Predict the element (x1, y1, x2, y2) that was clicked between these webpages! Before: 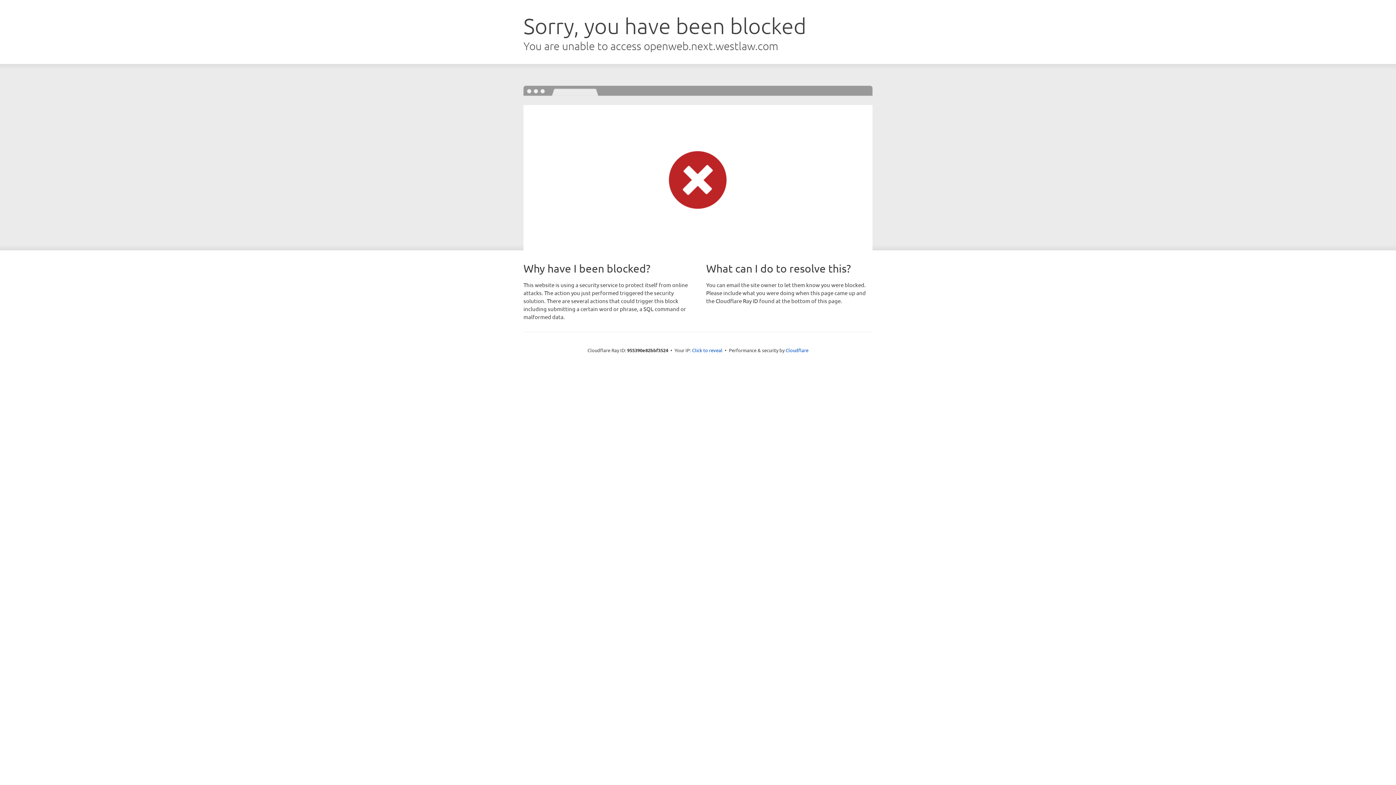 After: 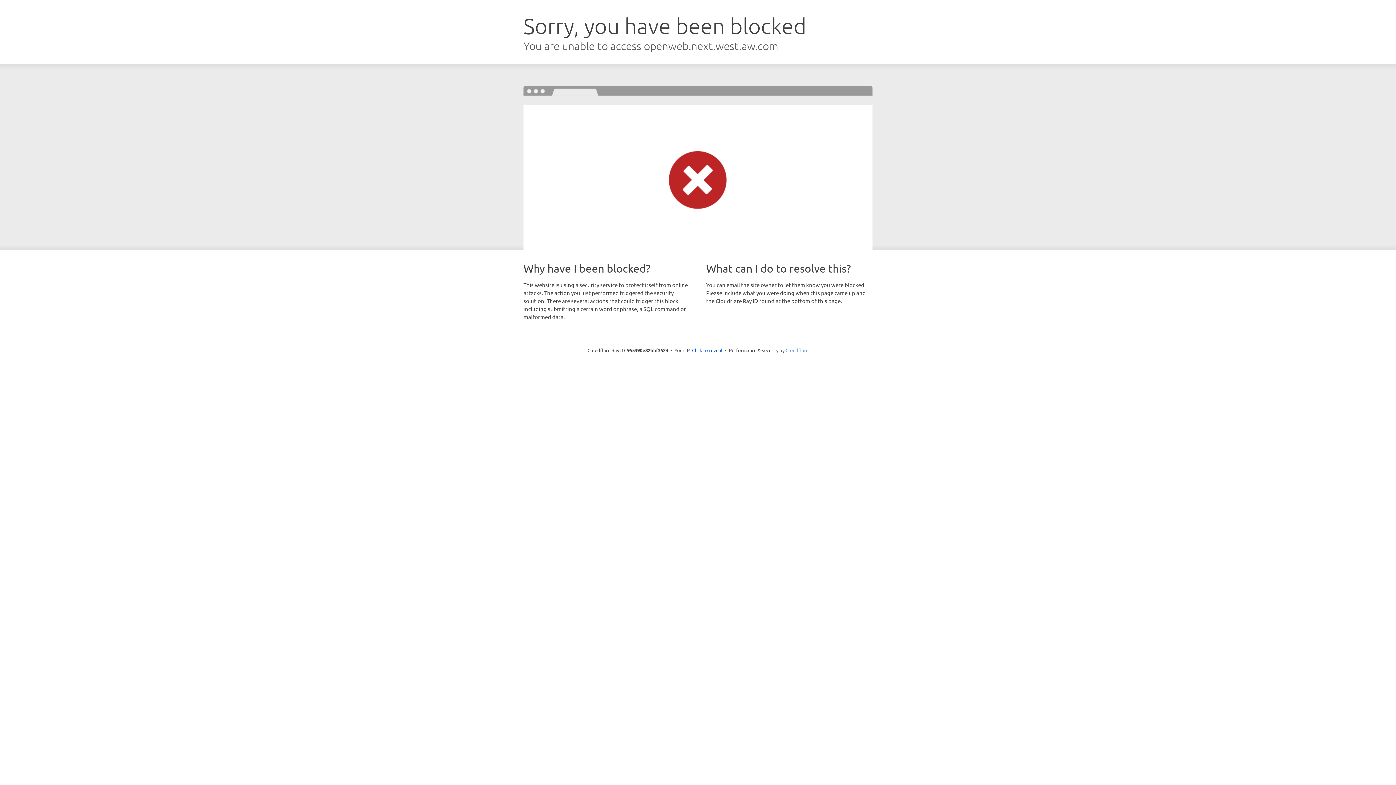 Action: label: Cloudflare bbox: (785, 347, 808, 353)